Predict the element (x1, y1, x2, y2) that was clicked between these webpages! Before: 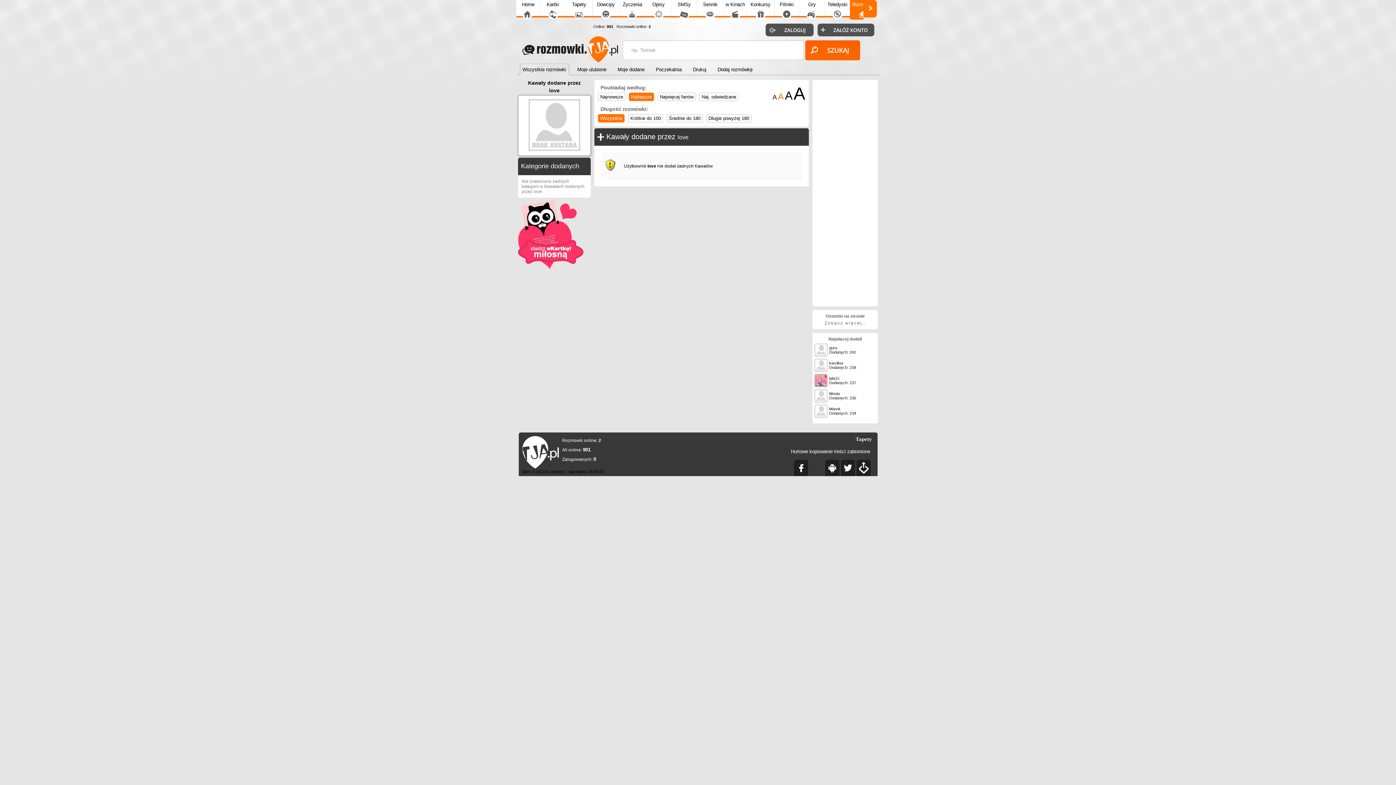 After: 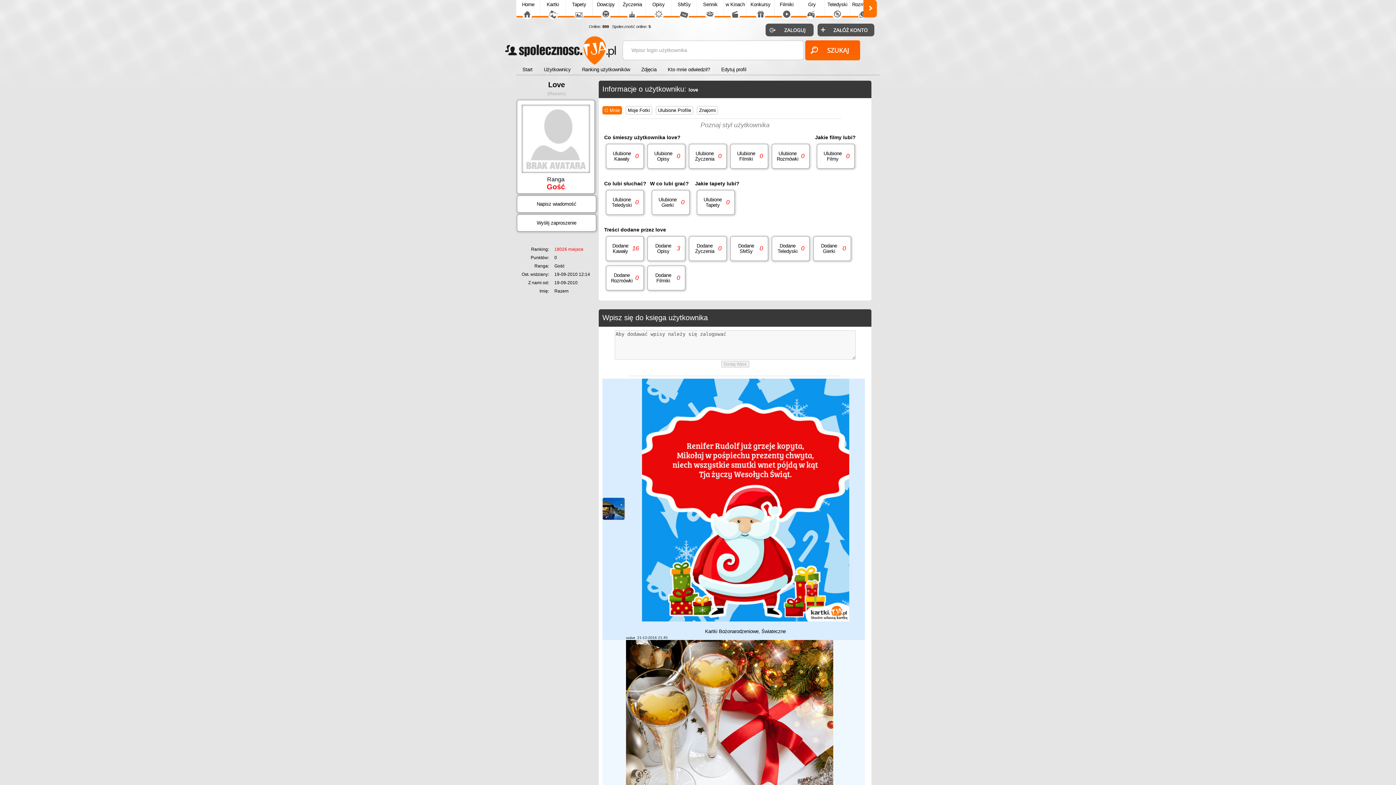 Action: bbox: (518, 95, 590, 156)